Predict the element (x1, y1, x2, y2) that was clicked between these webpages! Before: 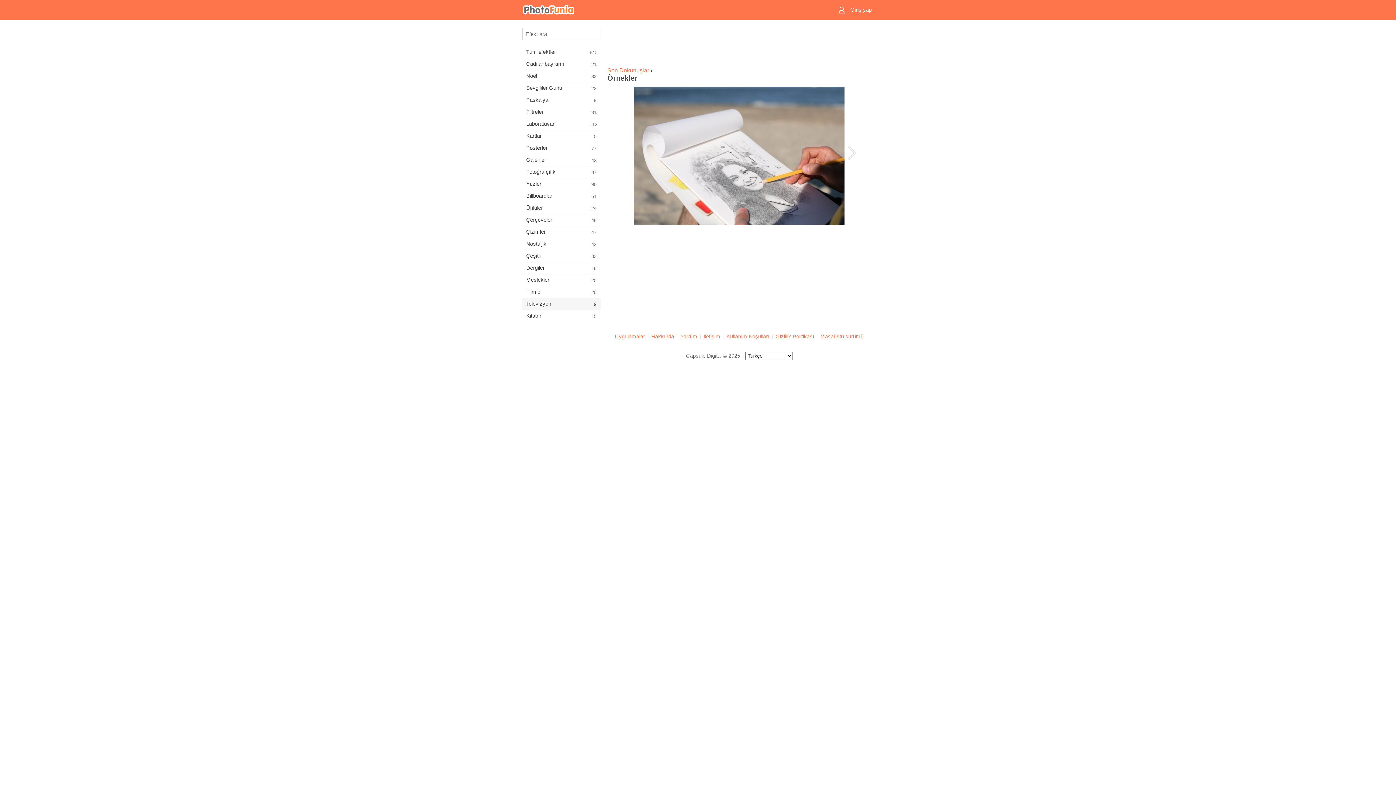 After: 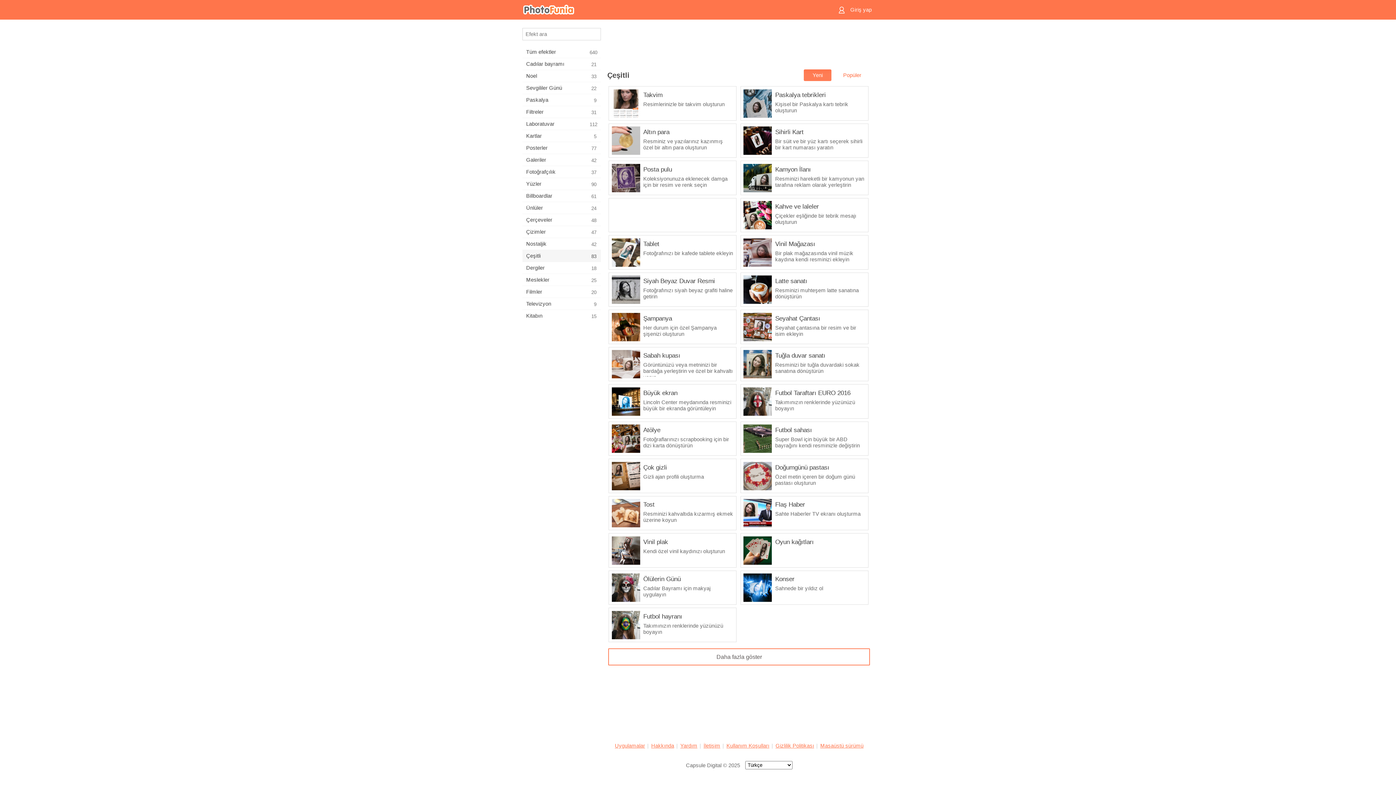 Action: label: Çeşitli
83 bbox: (522, 250, 601, 261)